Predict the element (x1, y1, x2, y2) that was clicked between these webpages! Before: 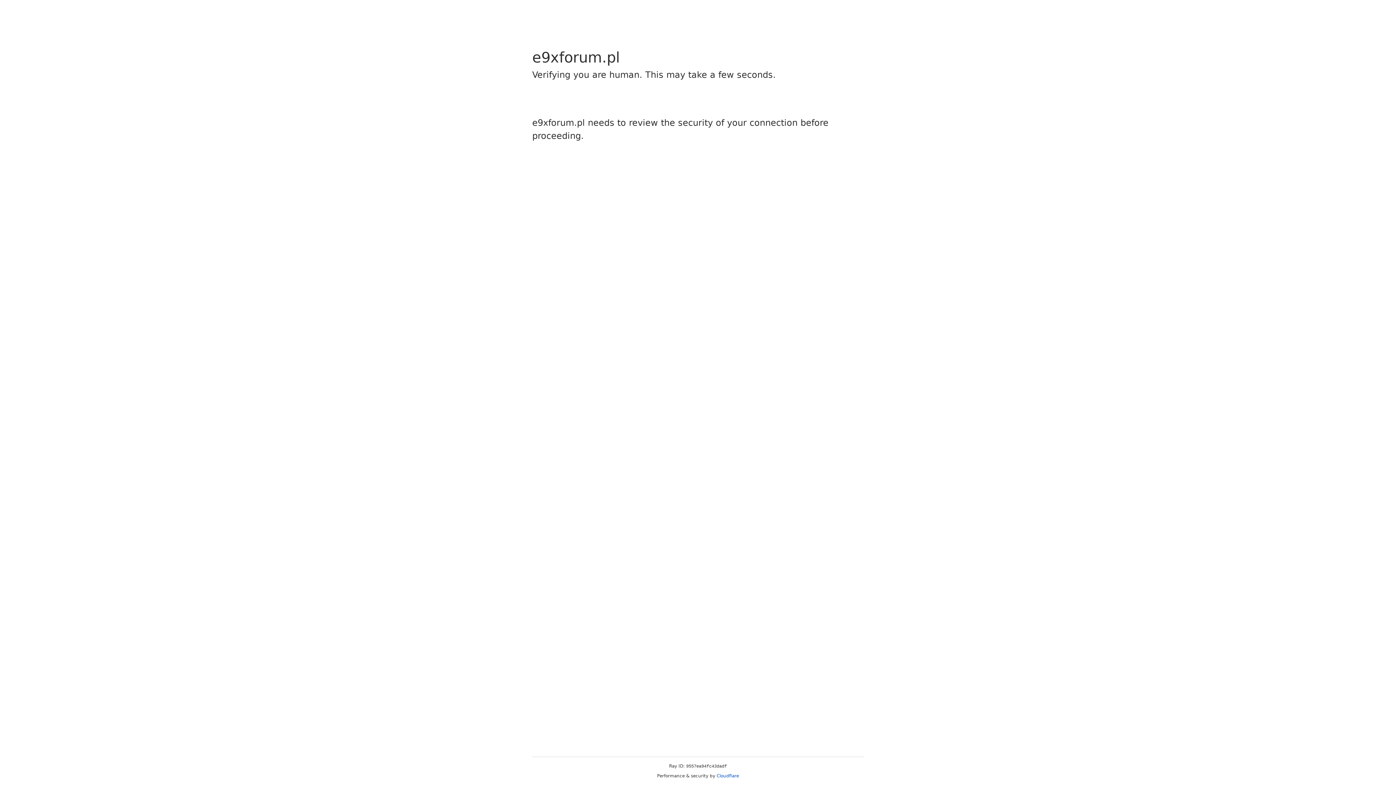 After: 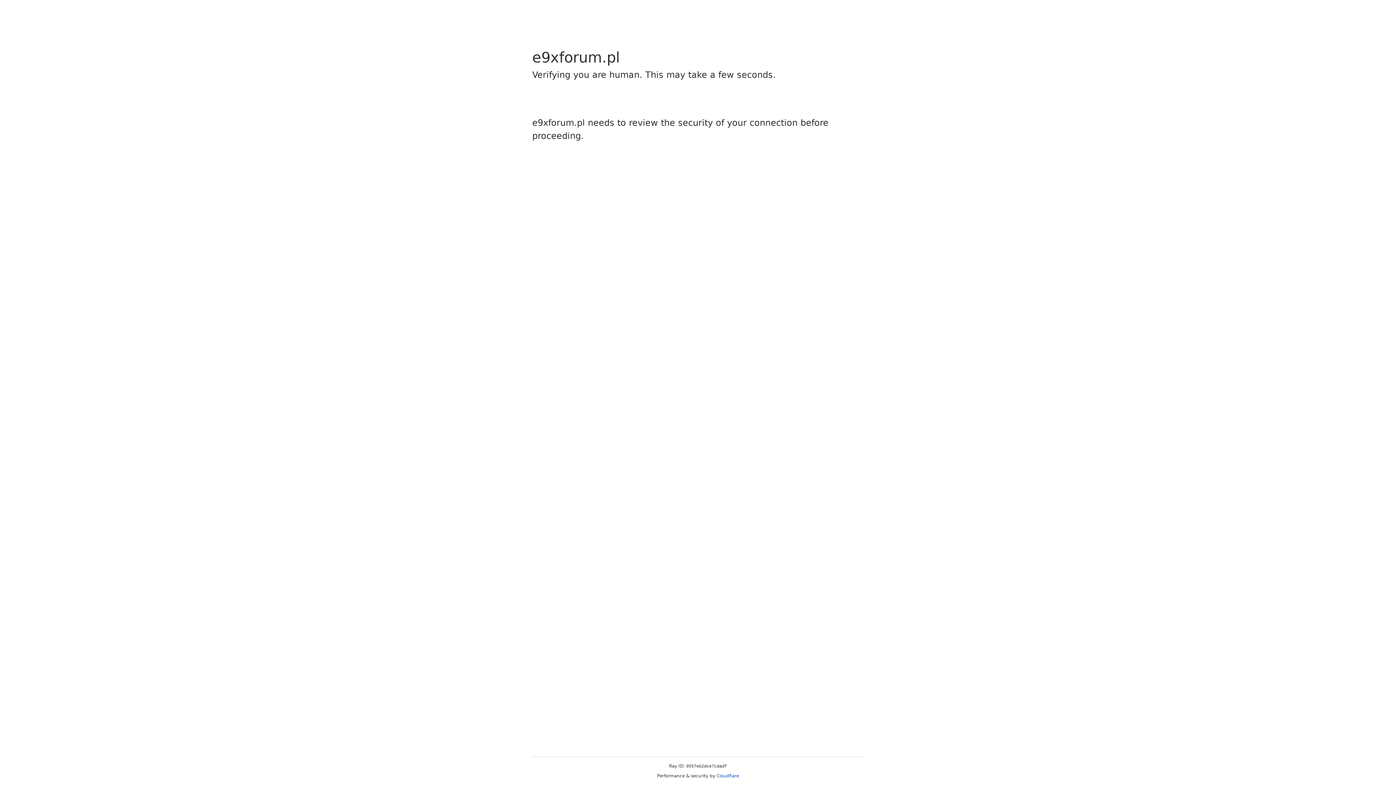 Action: bbox: (716, 773, 739, 778) label: Cloudflare